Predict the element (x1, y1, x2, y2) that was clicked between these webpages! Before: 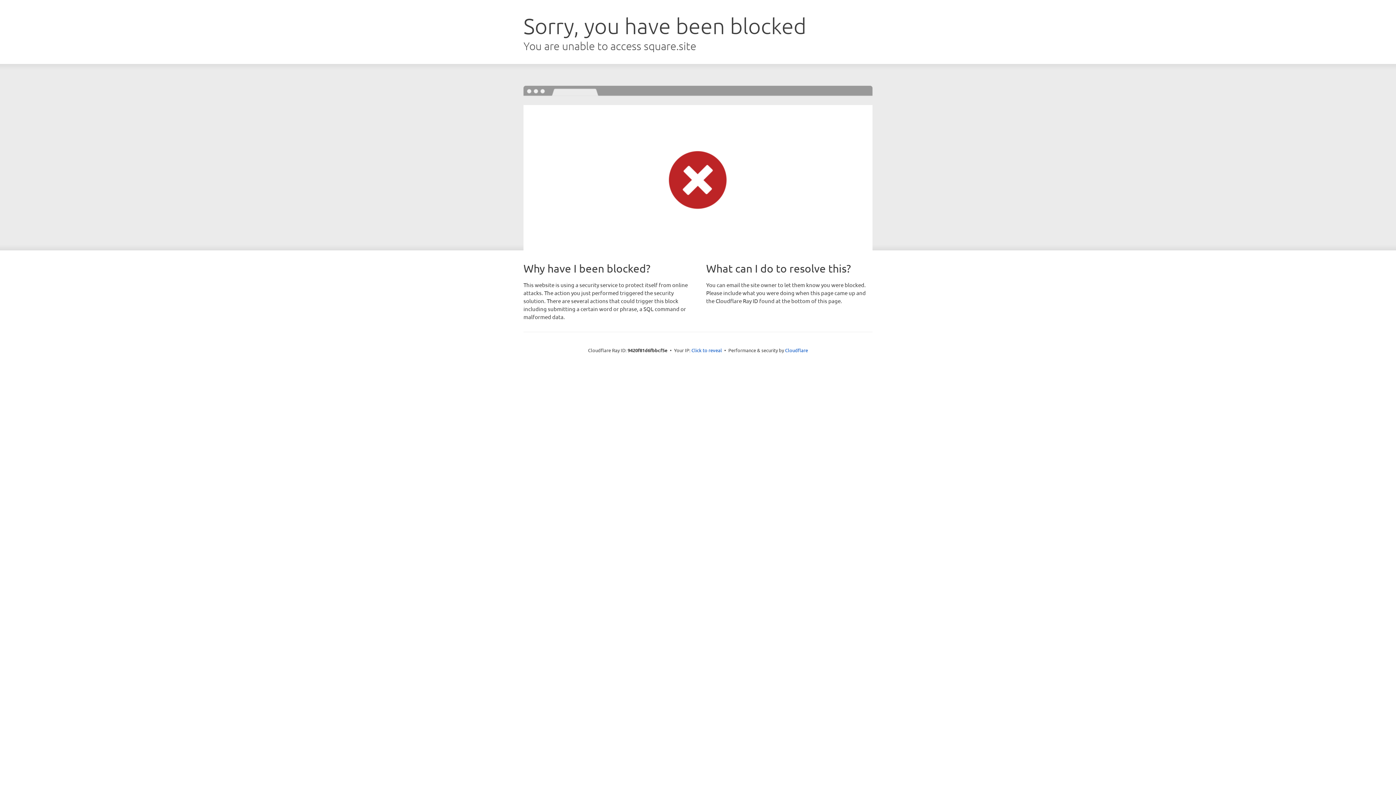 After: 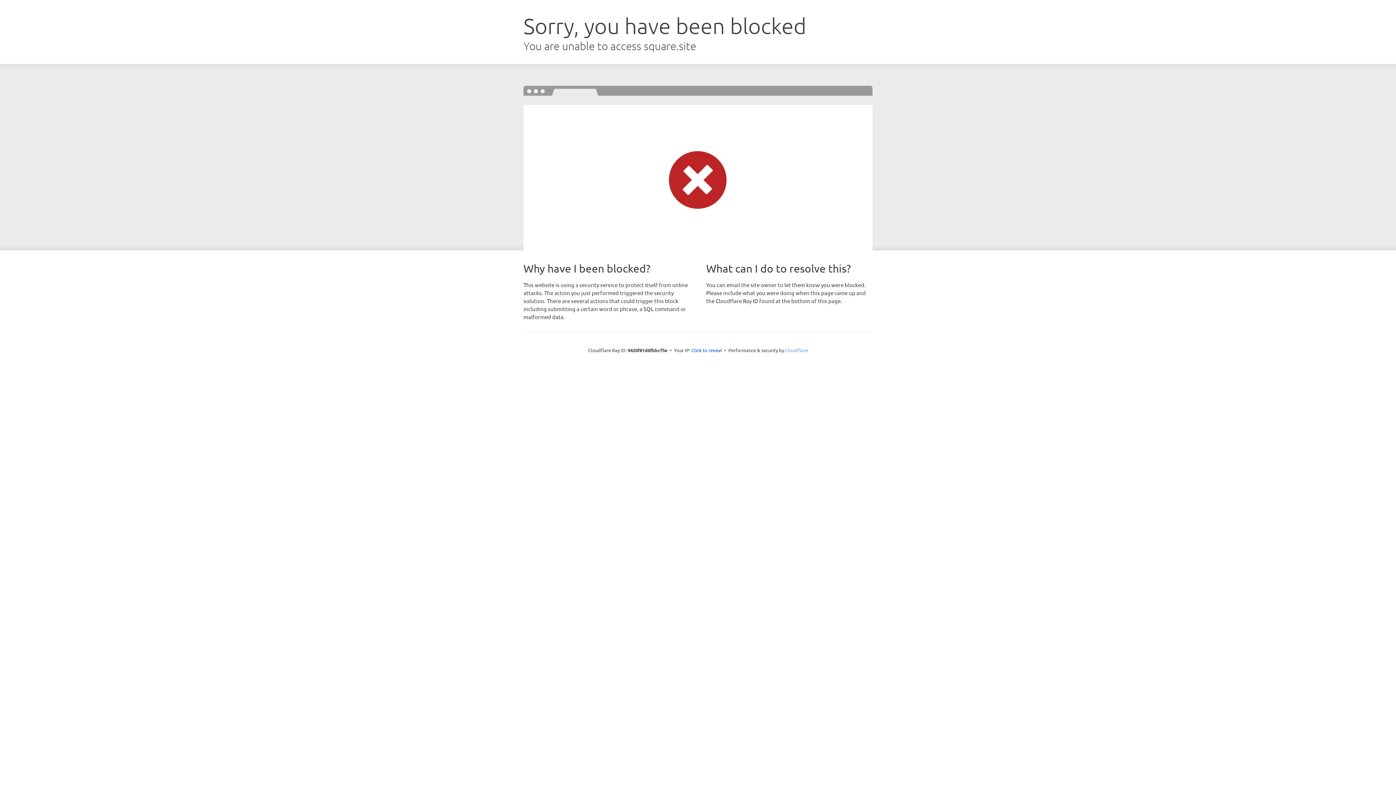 Action: bbox: (785, 347, 808, 353) label: Cloudflare